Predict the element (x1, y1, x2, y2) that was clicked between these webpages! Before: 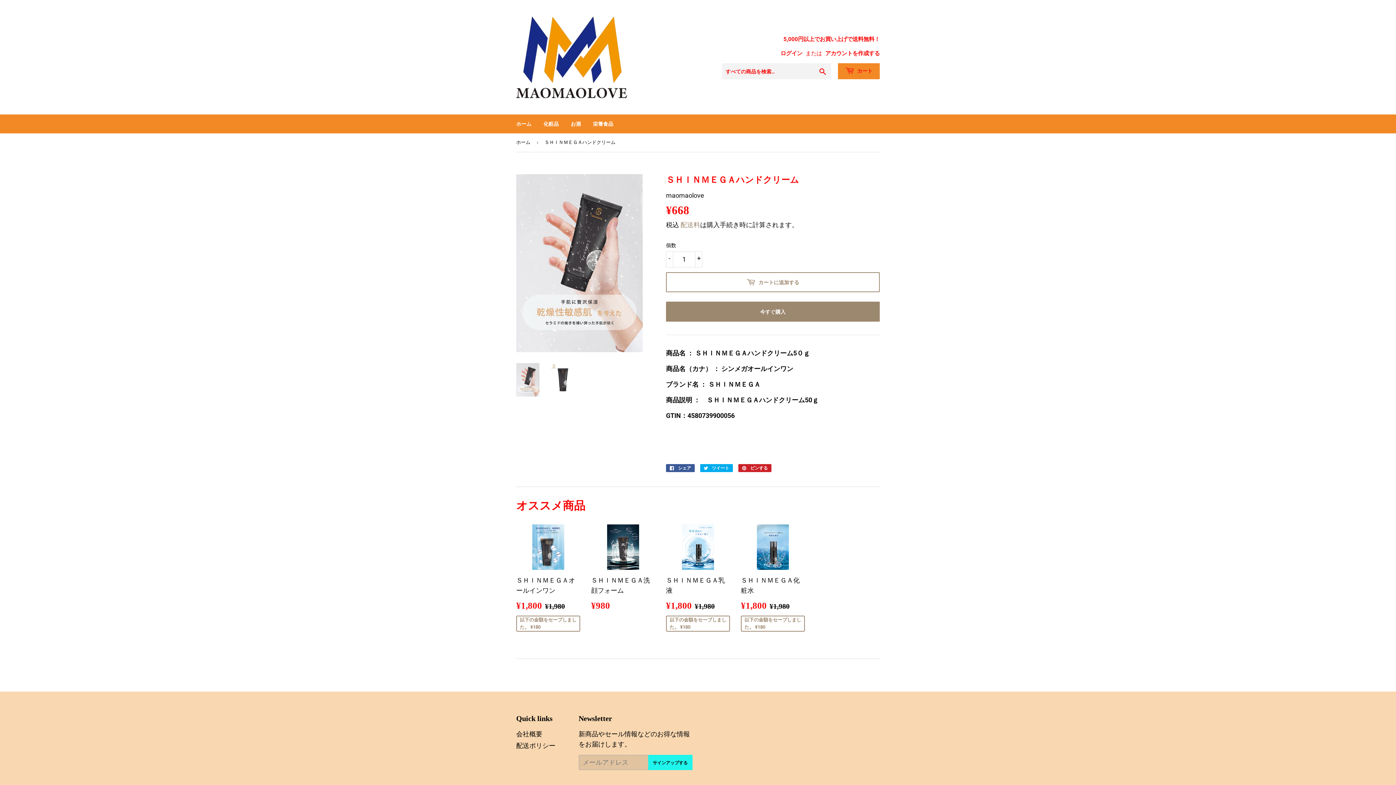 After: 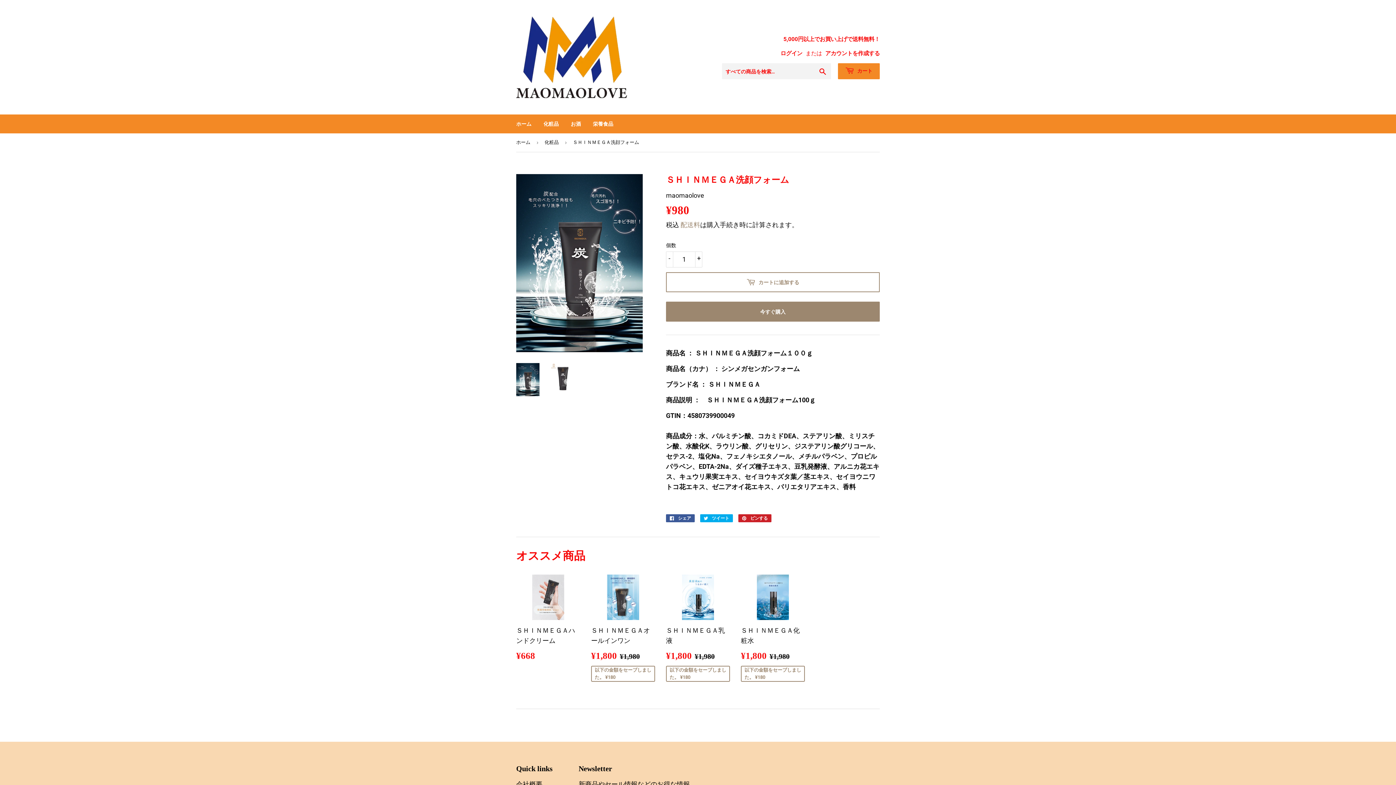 Action: label: ＳＨＩＮＭＥＧＡ洗顔フォーム

通常価格
¥980
¥980 bbox: (591, 524, 655, 610)